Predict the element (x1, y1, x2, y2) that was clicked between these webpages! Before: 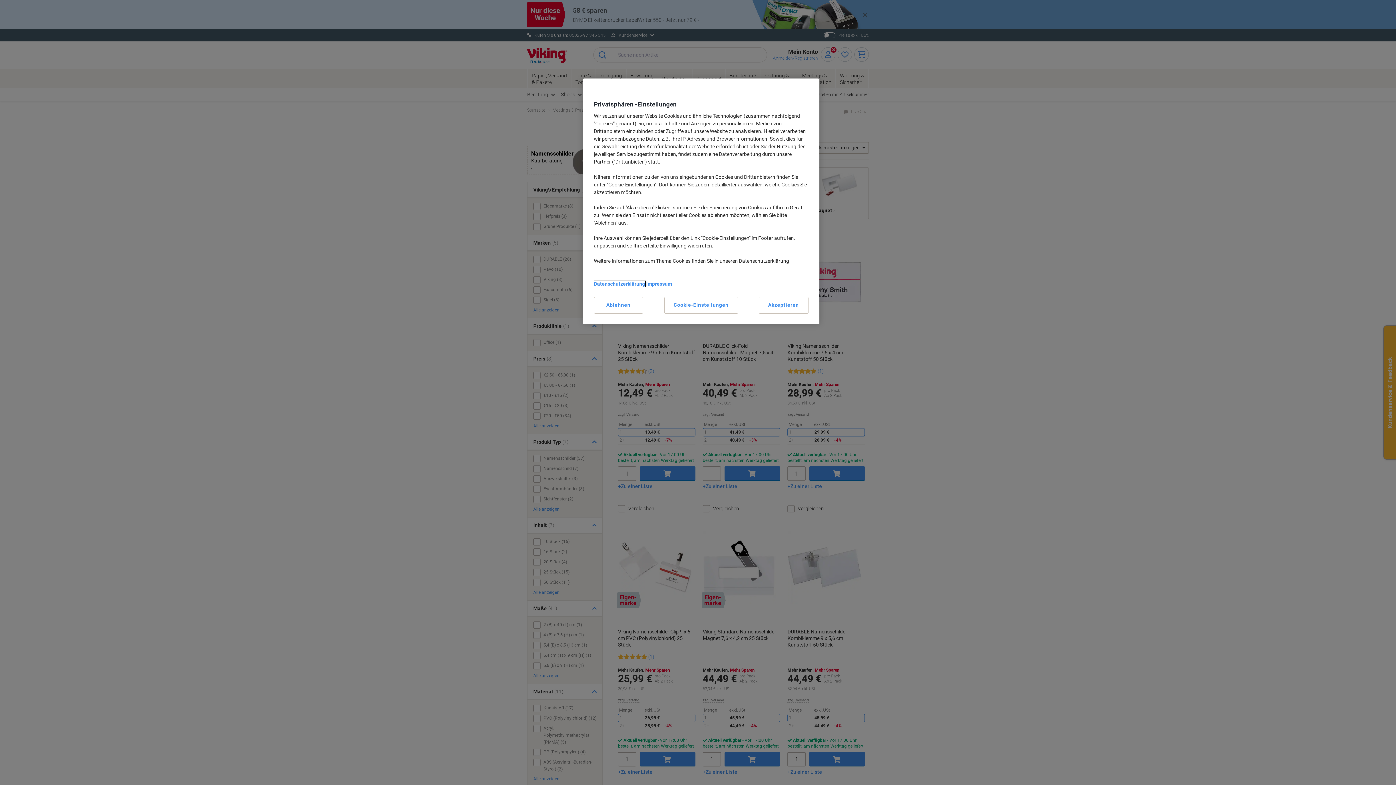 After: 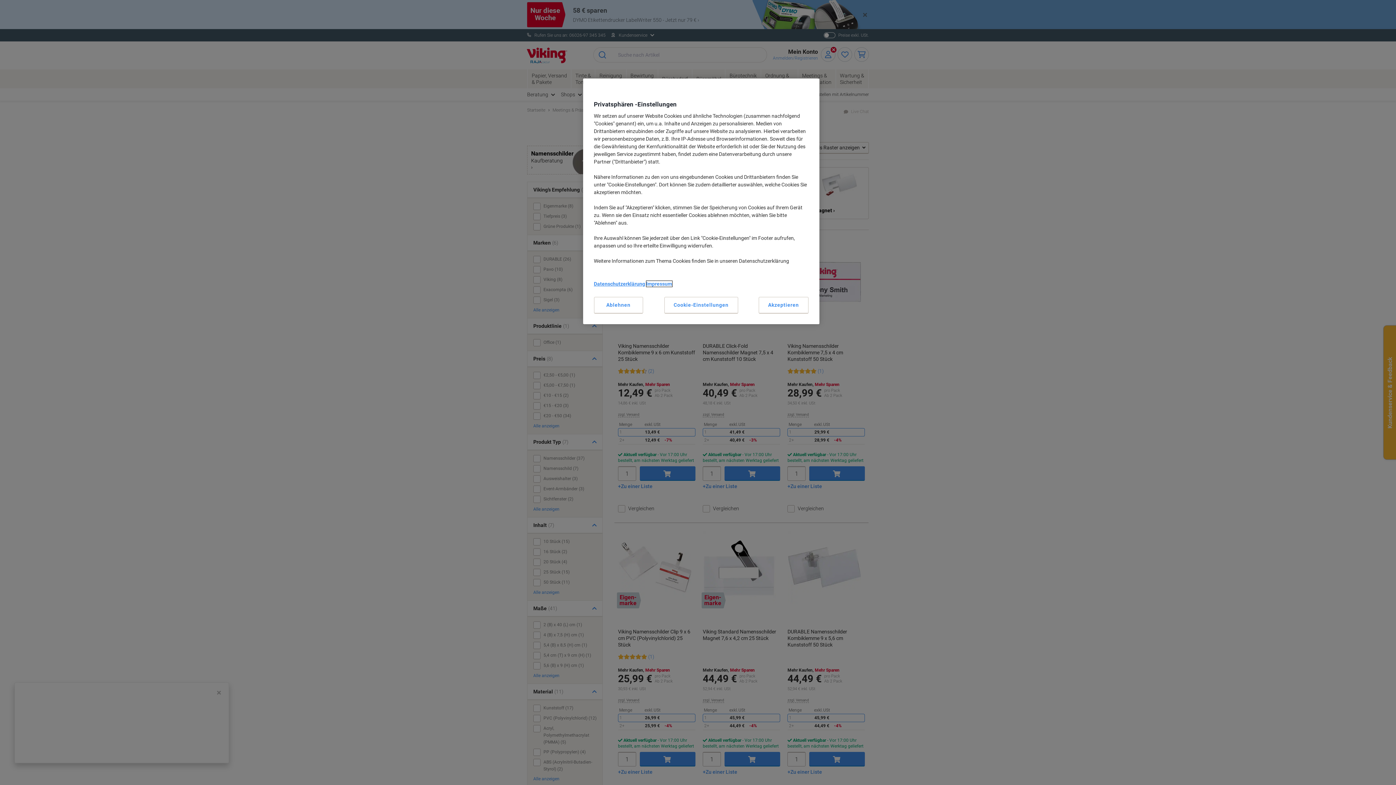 Action: bbox: (646, 281, 672, 286) label: Impressum